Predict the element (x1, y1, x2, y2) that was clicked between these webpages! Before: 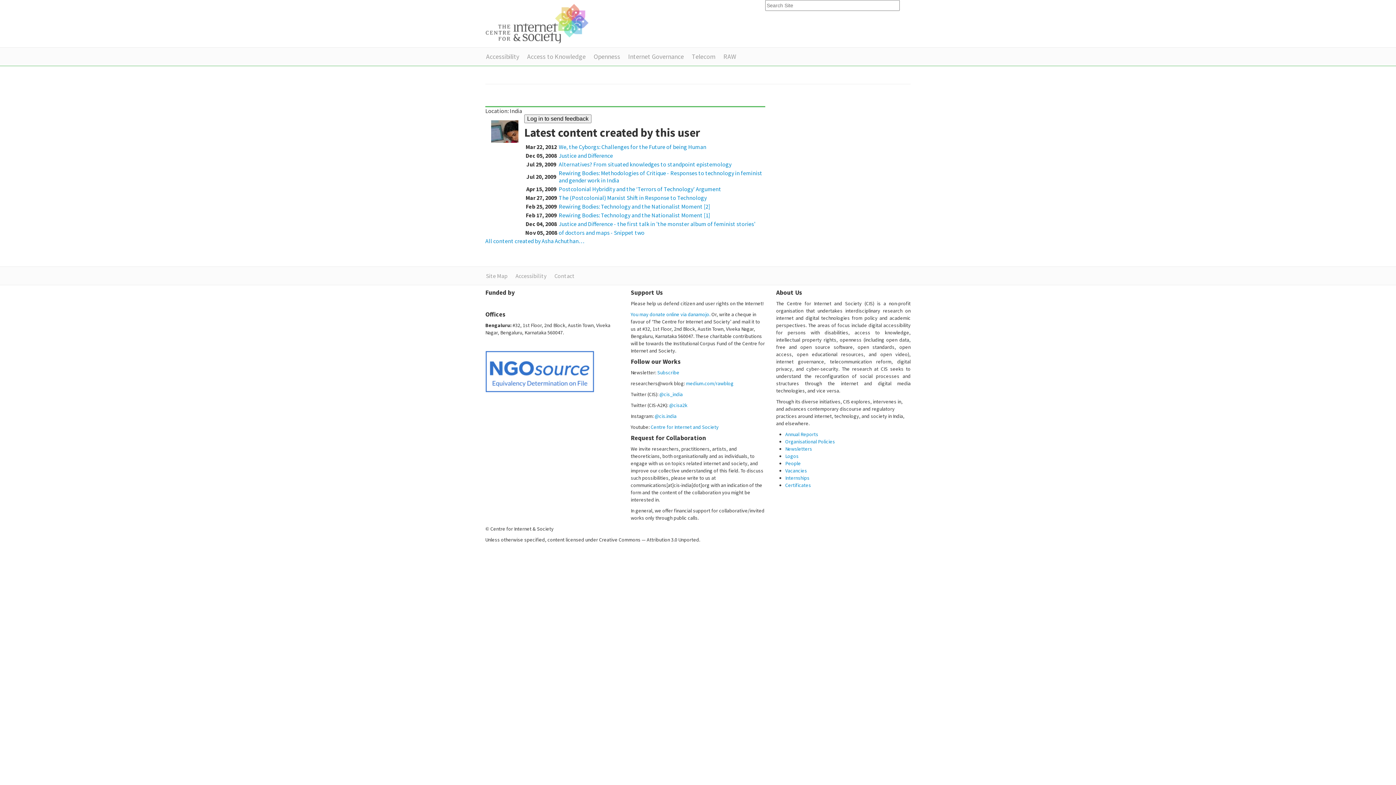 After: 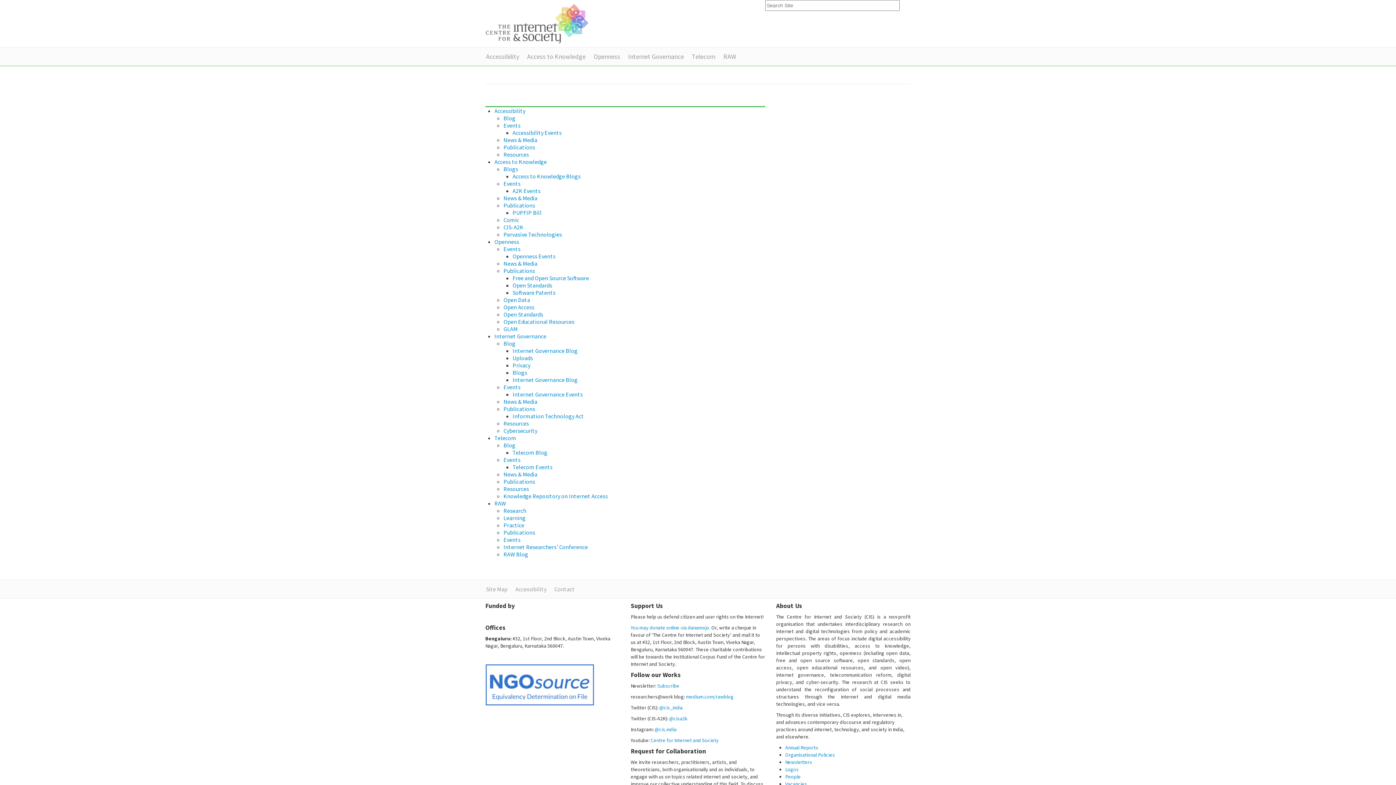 Action: label: Site Map bbox: (485, 266, 507, 283)